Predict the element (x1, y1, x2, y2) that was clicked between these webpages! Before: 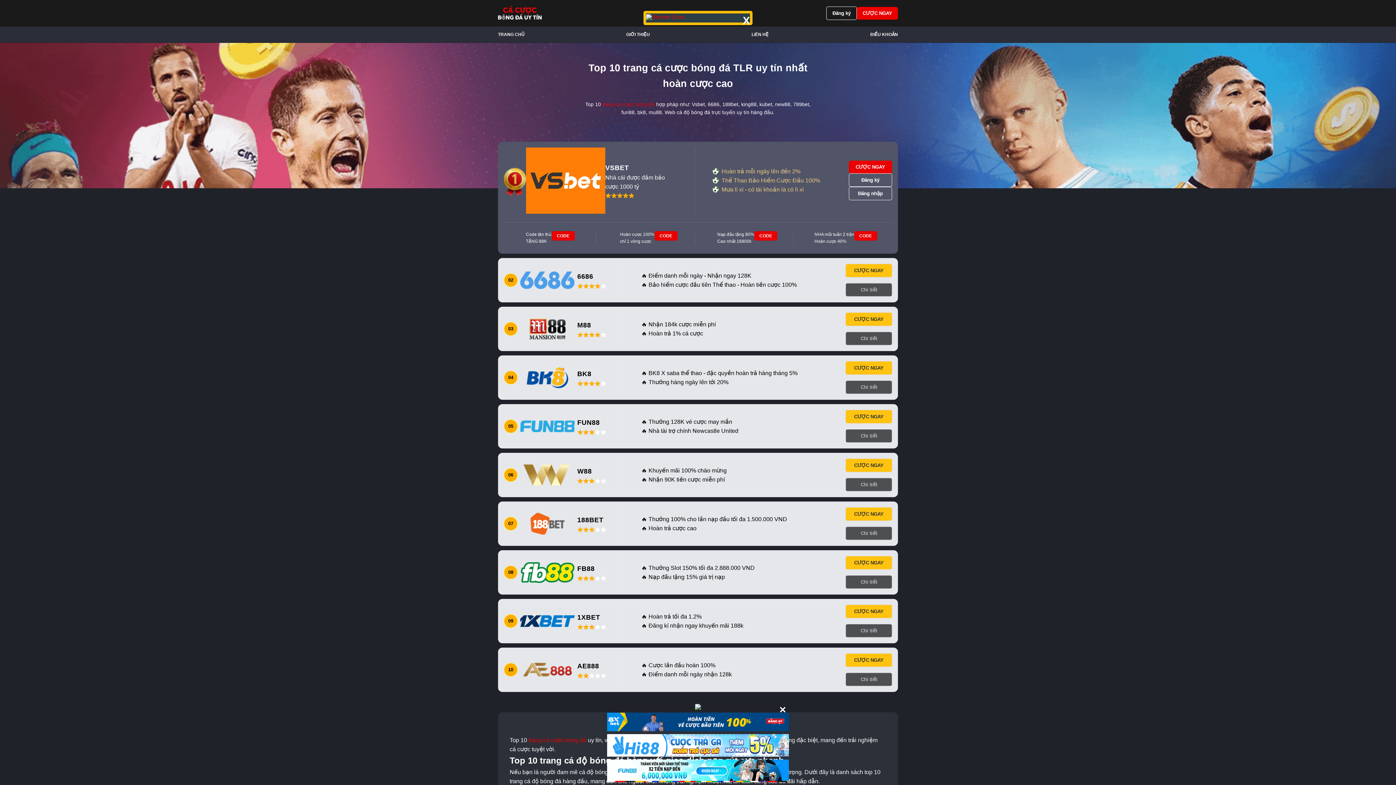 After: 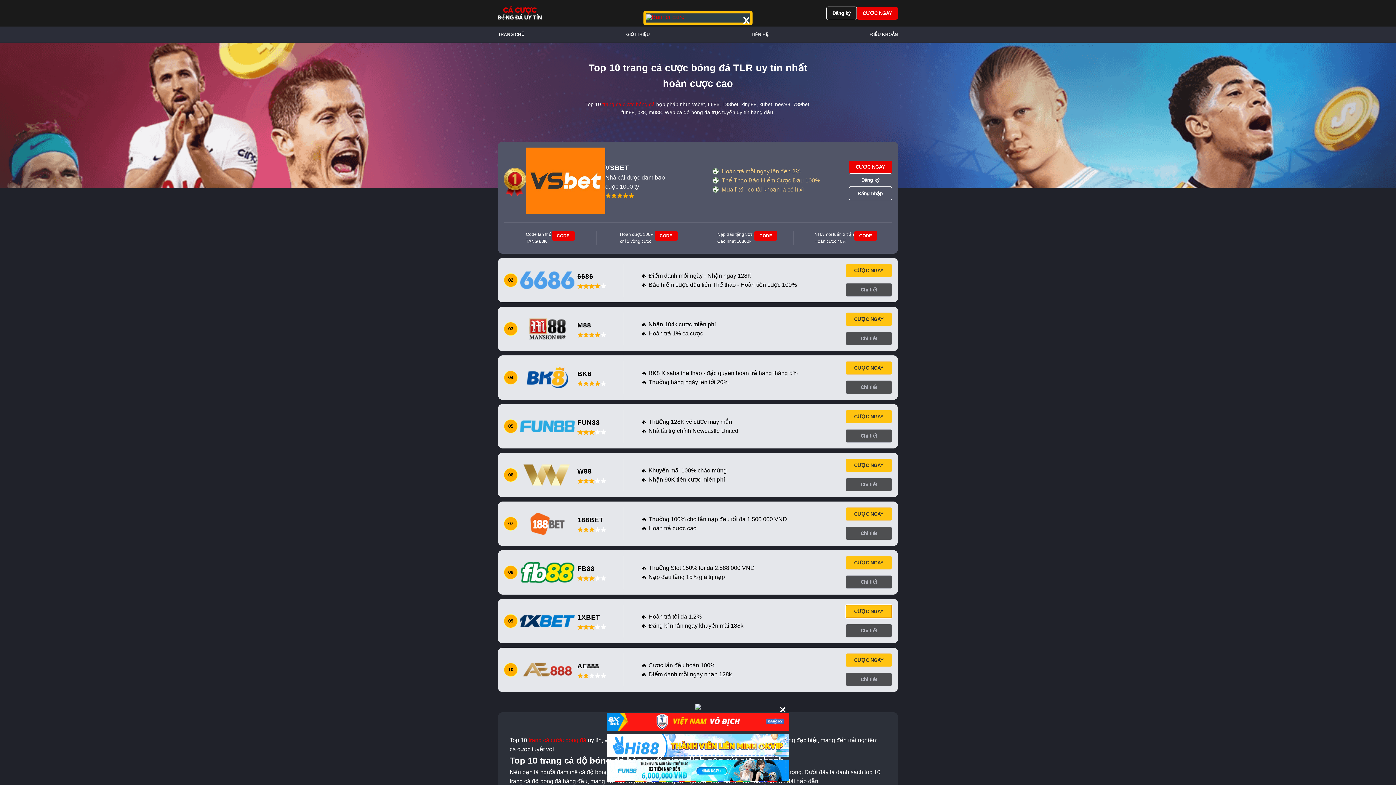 Action: label: CƯỢC NGAY bbox: (845, 604, 892, 618)